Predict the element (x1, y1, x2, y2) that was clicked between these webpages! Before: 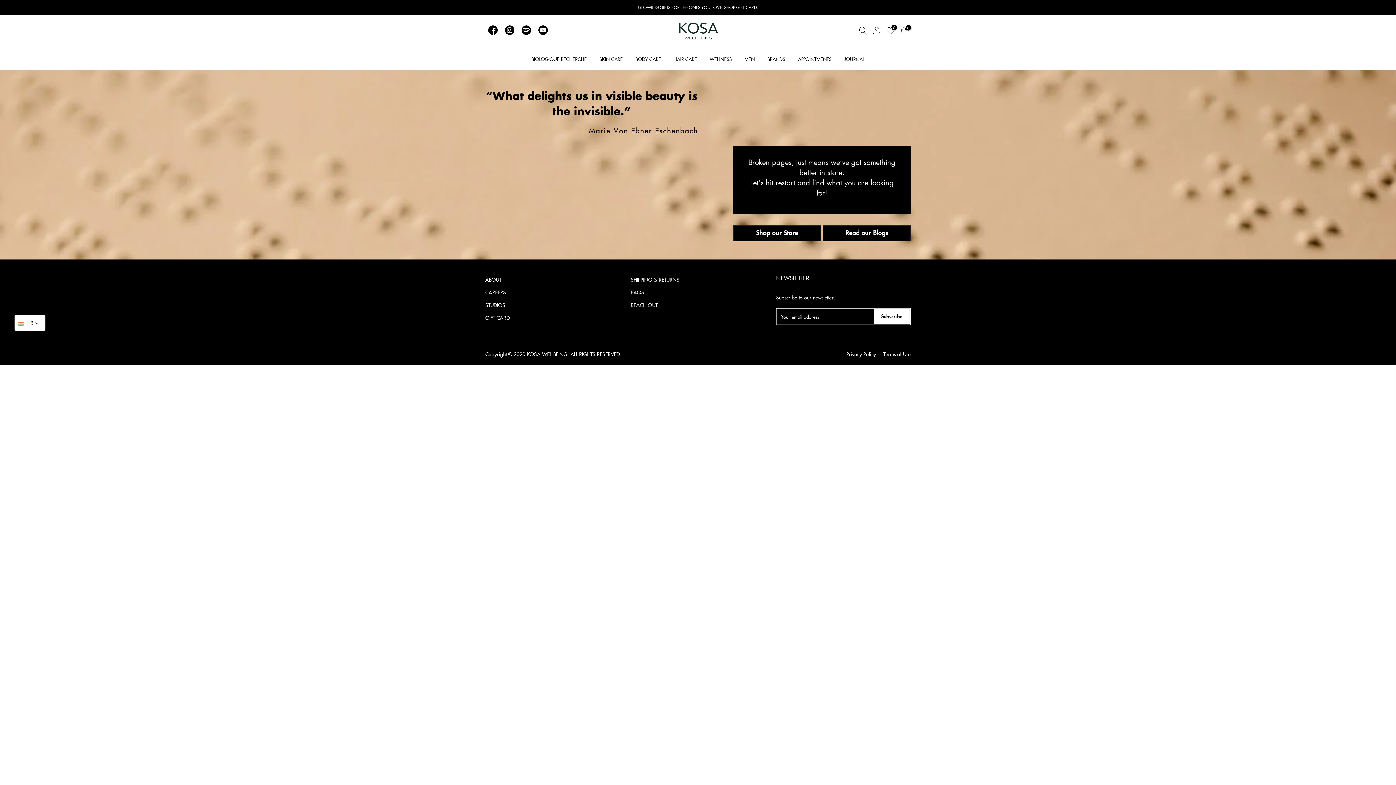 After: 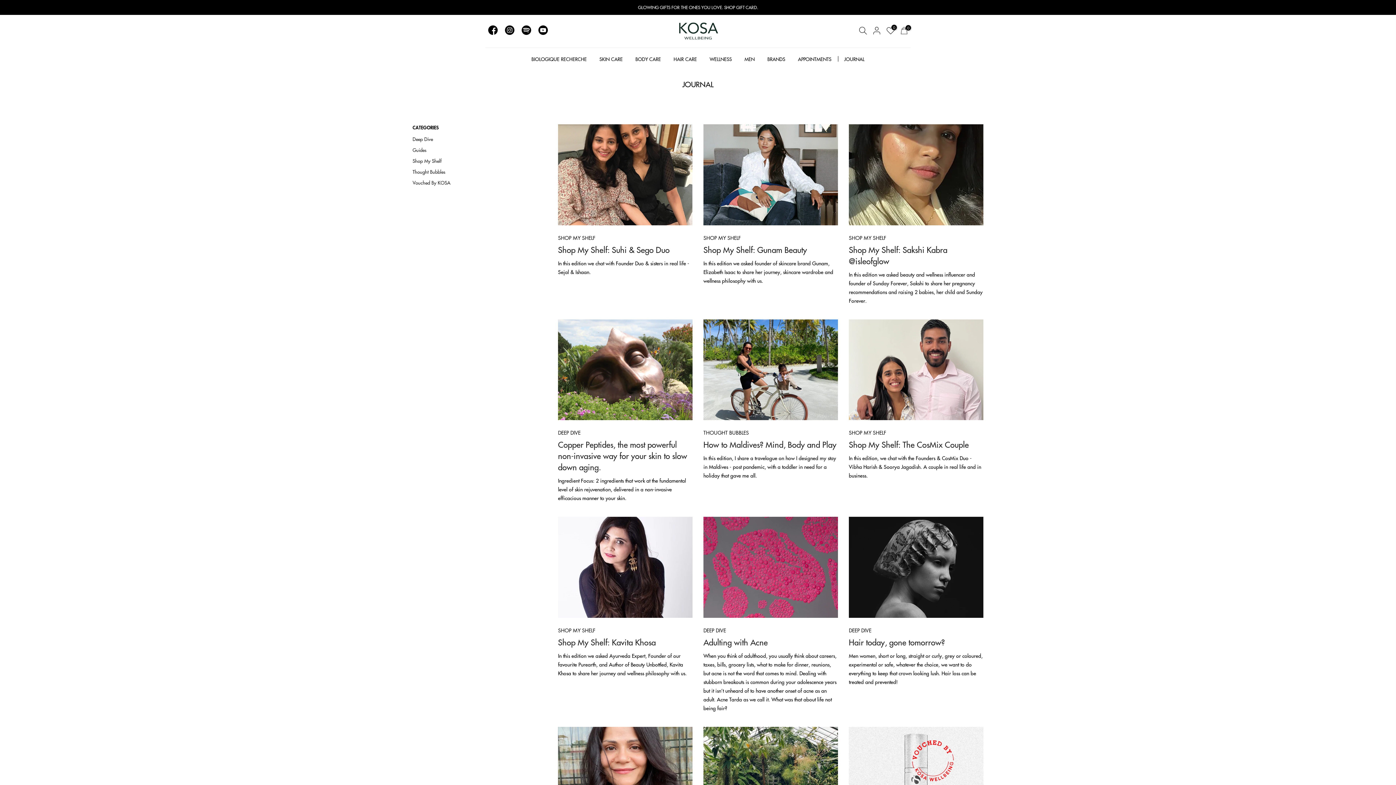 Action: bbox: (838, 48, 871, 69) label: JOURNAL